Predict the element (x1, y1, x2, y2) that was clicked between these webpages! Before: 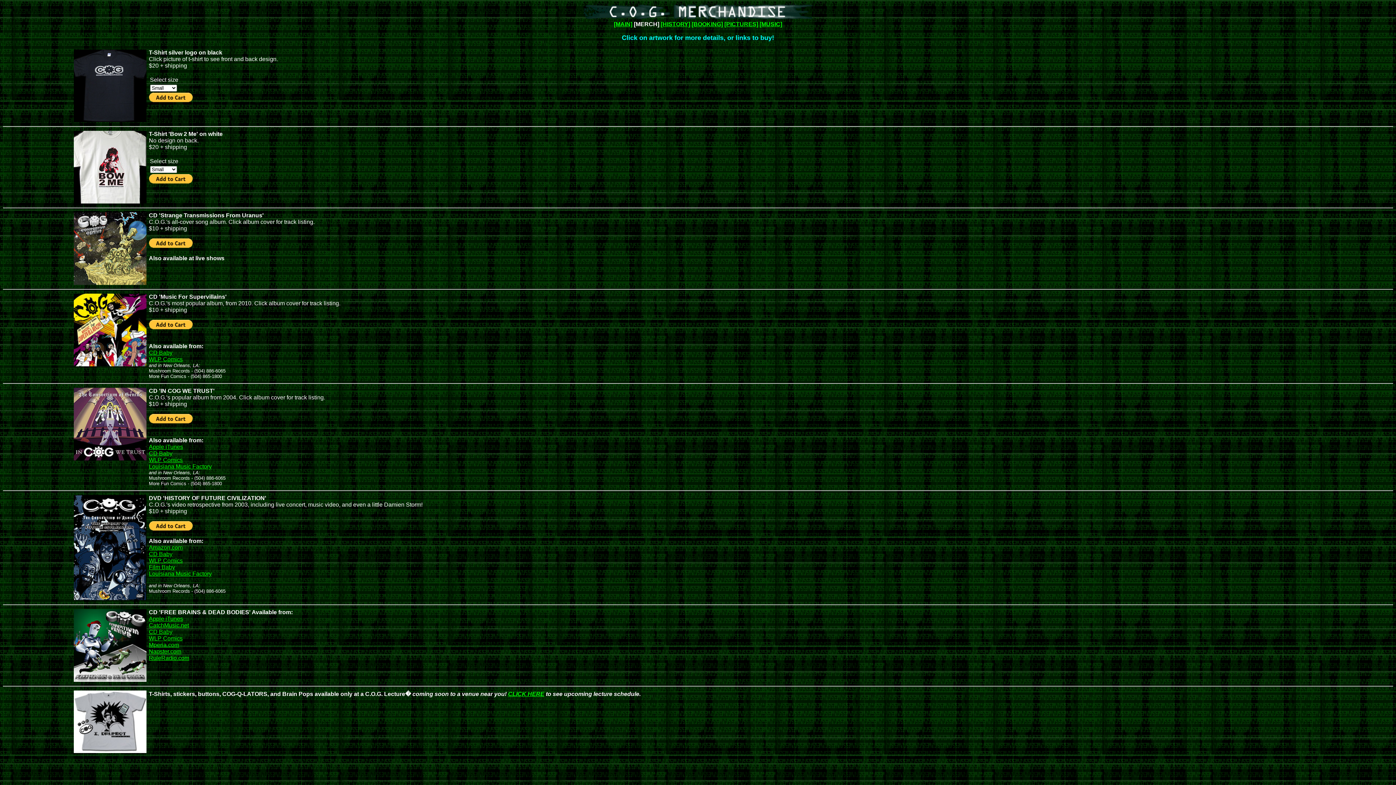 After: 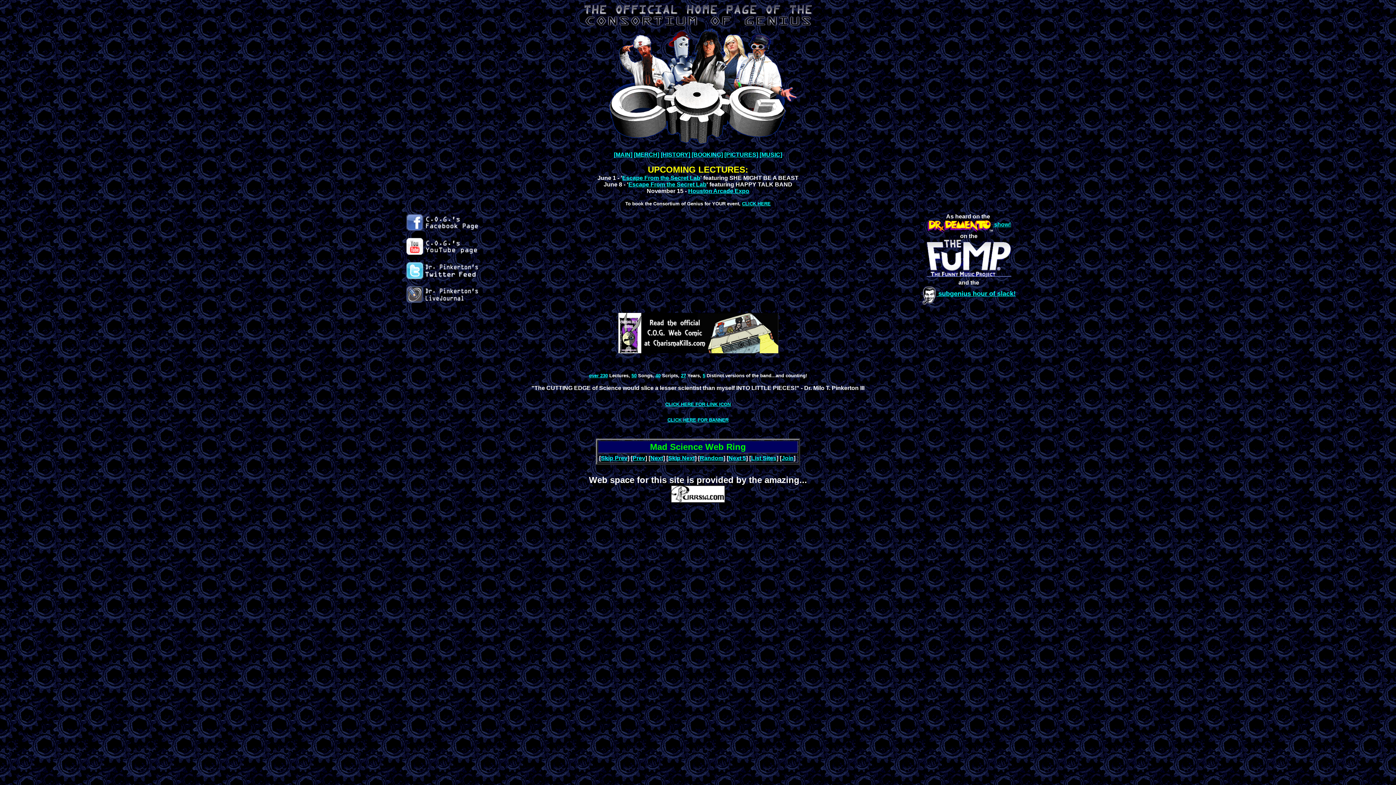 Action: bbox: (614, 21, 632, 27) label: [MAIN]